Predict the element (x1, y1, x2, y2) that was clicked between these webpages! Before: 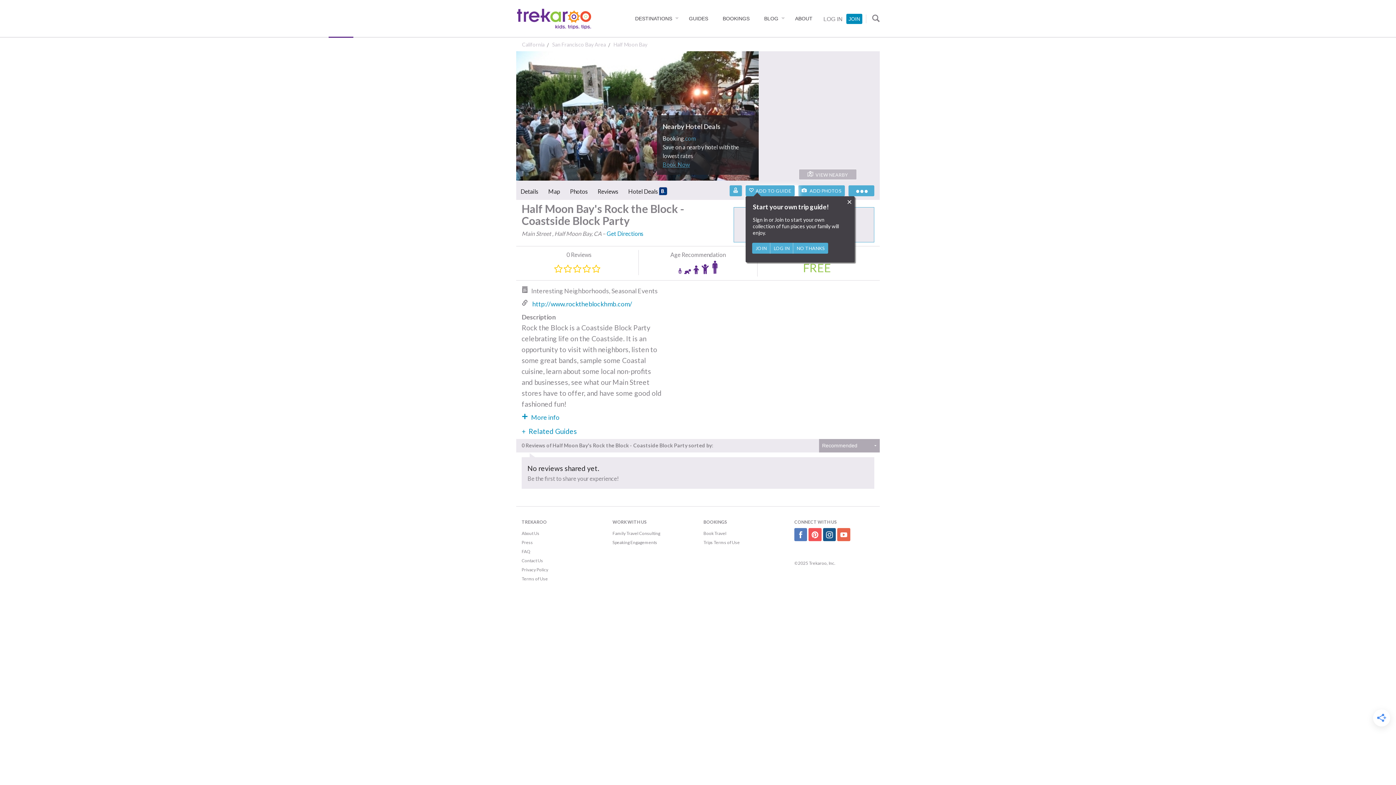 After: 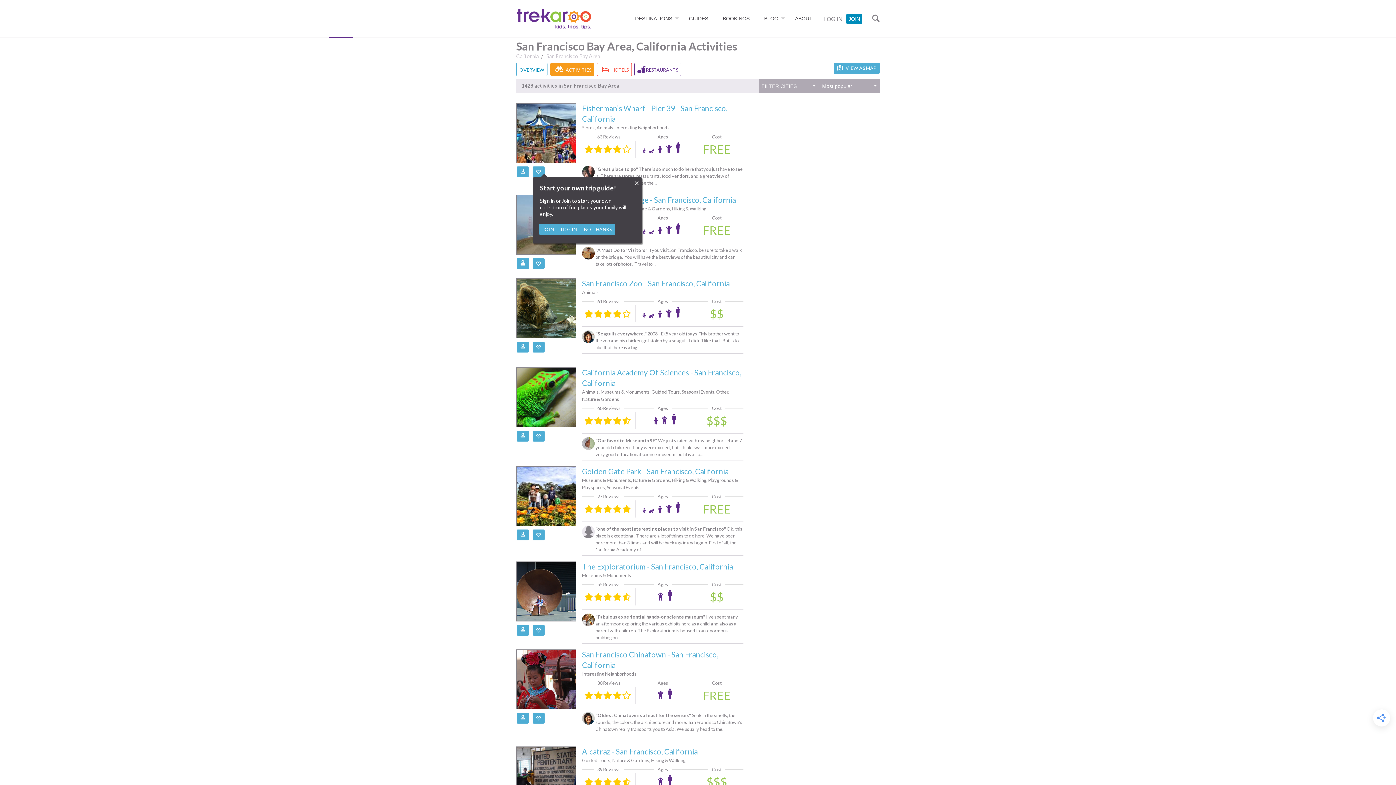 Action: bbox: (552, 41, 606, 47) label: San Francisco Bay Area